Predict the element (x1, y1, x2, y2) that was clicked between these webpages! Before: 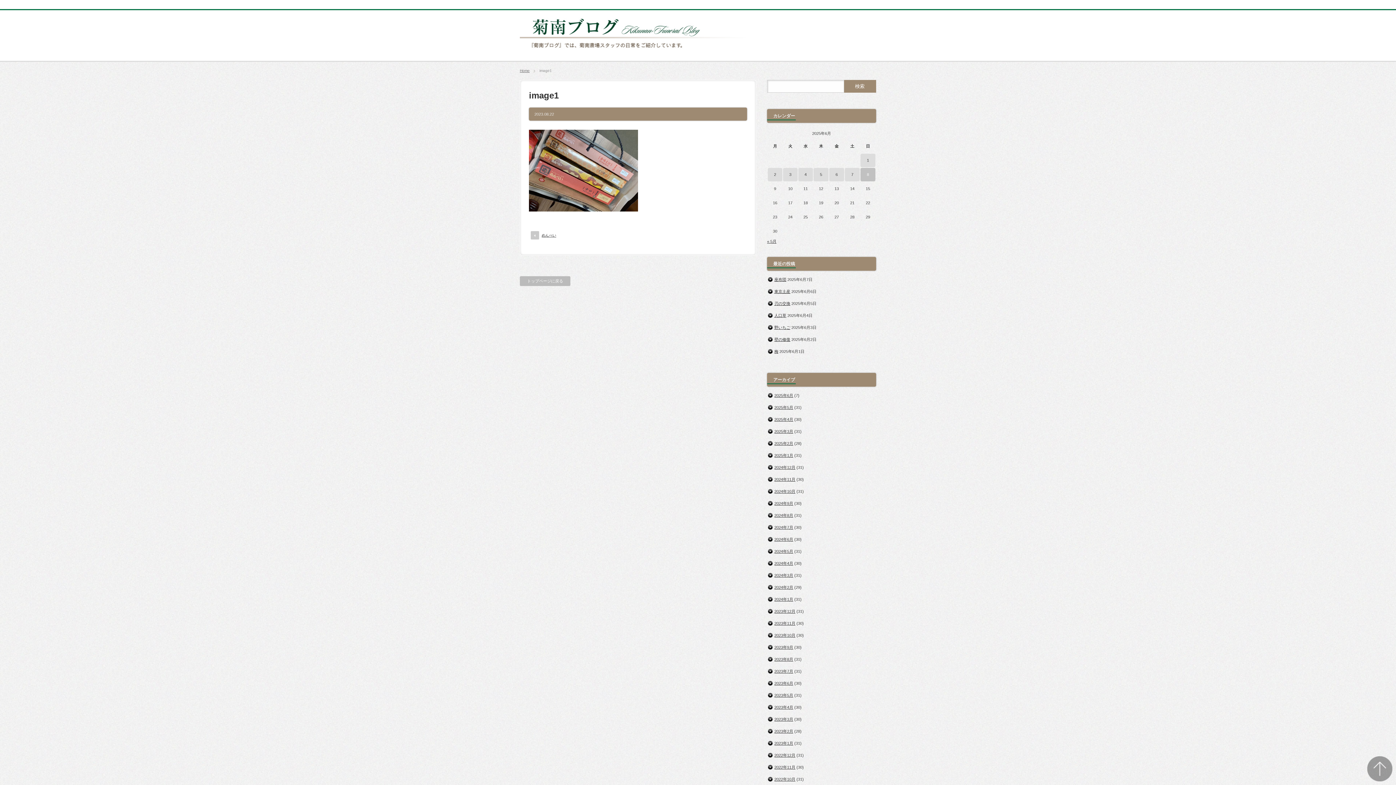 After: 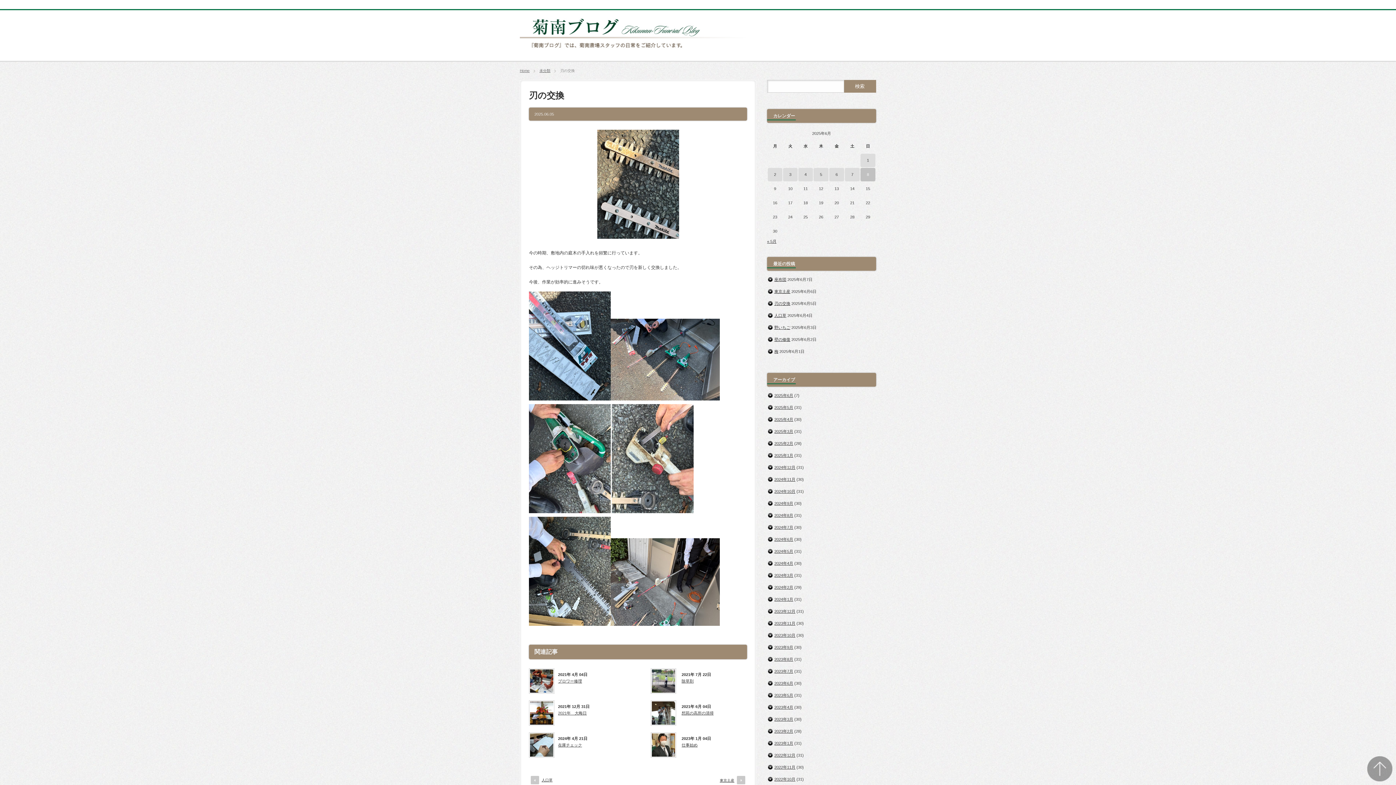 Action: bbox: (774, 301, 790, 305) label: 刃の交換